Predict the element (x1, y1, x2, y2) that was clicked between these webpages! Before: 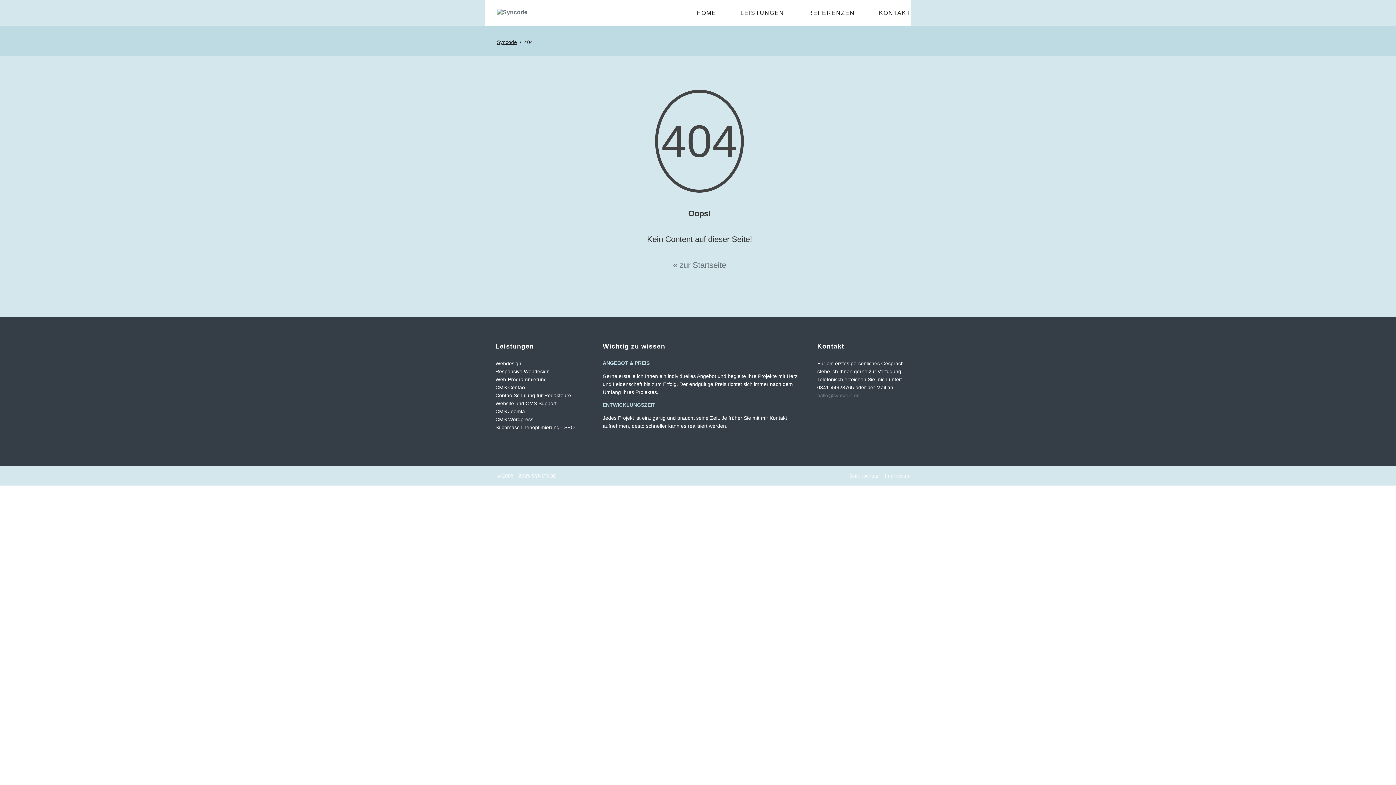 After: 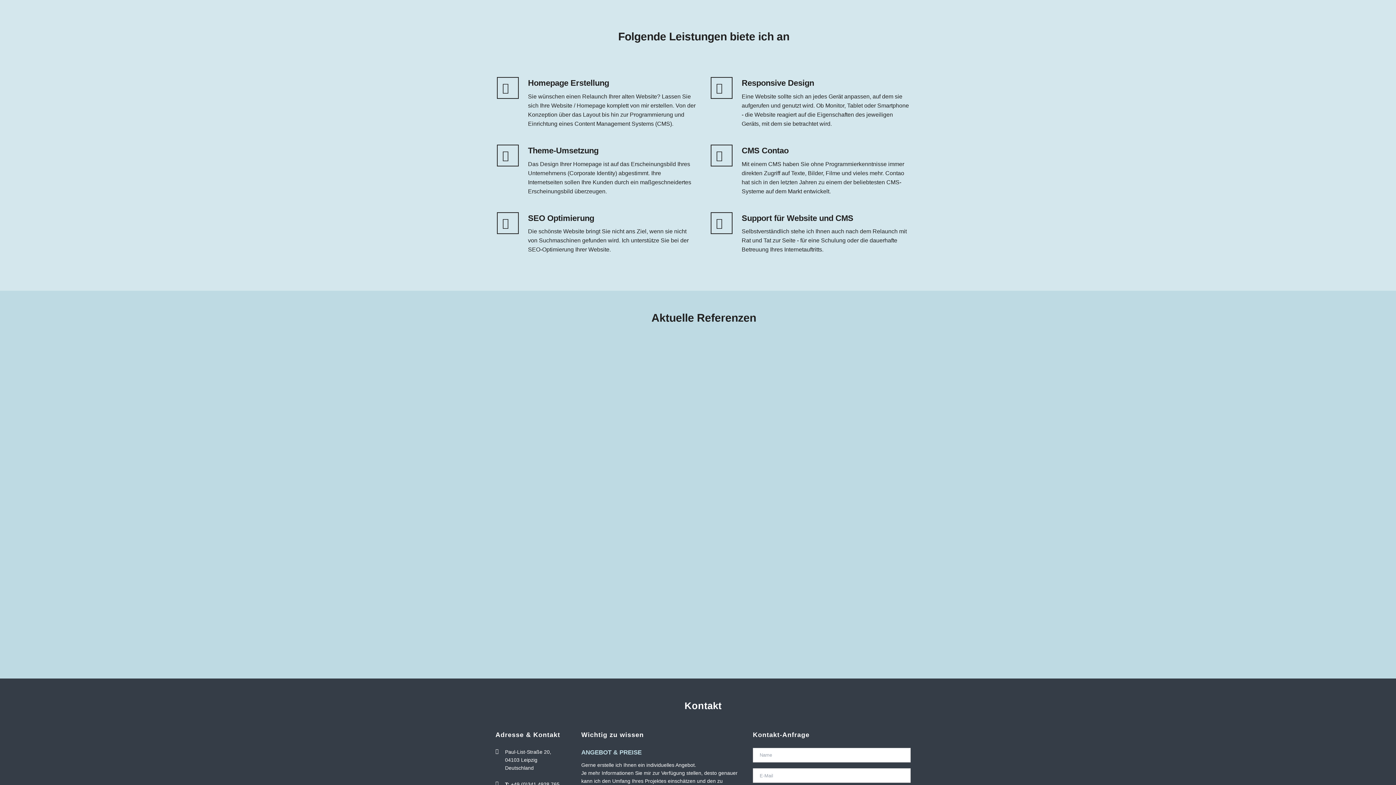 Action: label: LEISTUNGEN bbox: (734, 0, 790, 25)